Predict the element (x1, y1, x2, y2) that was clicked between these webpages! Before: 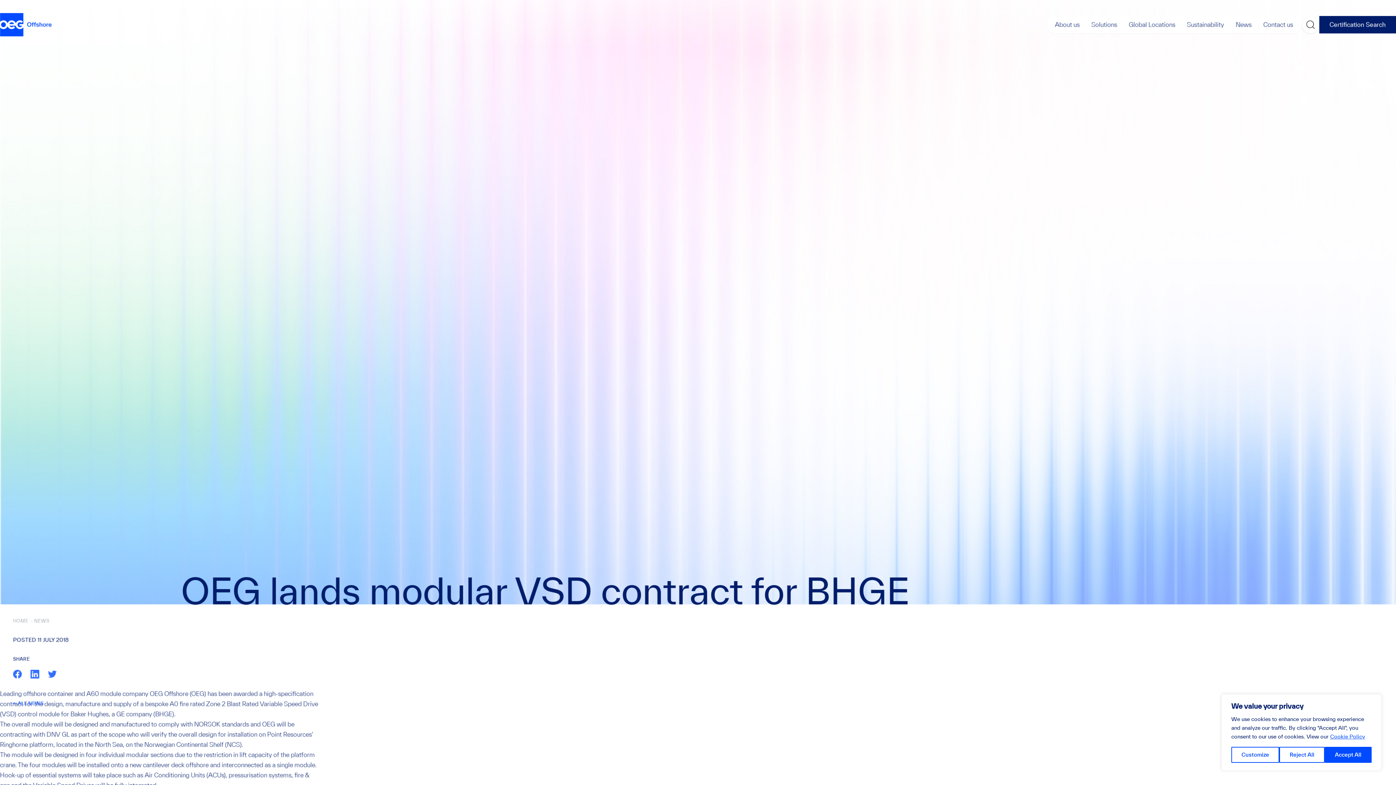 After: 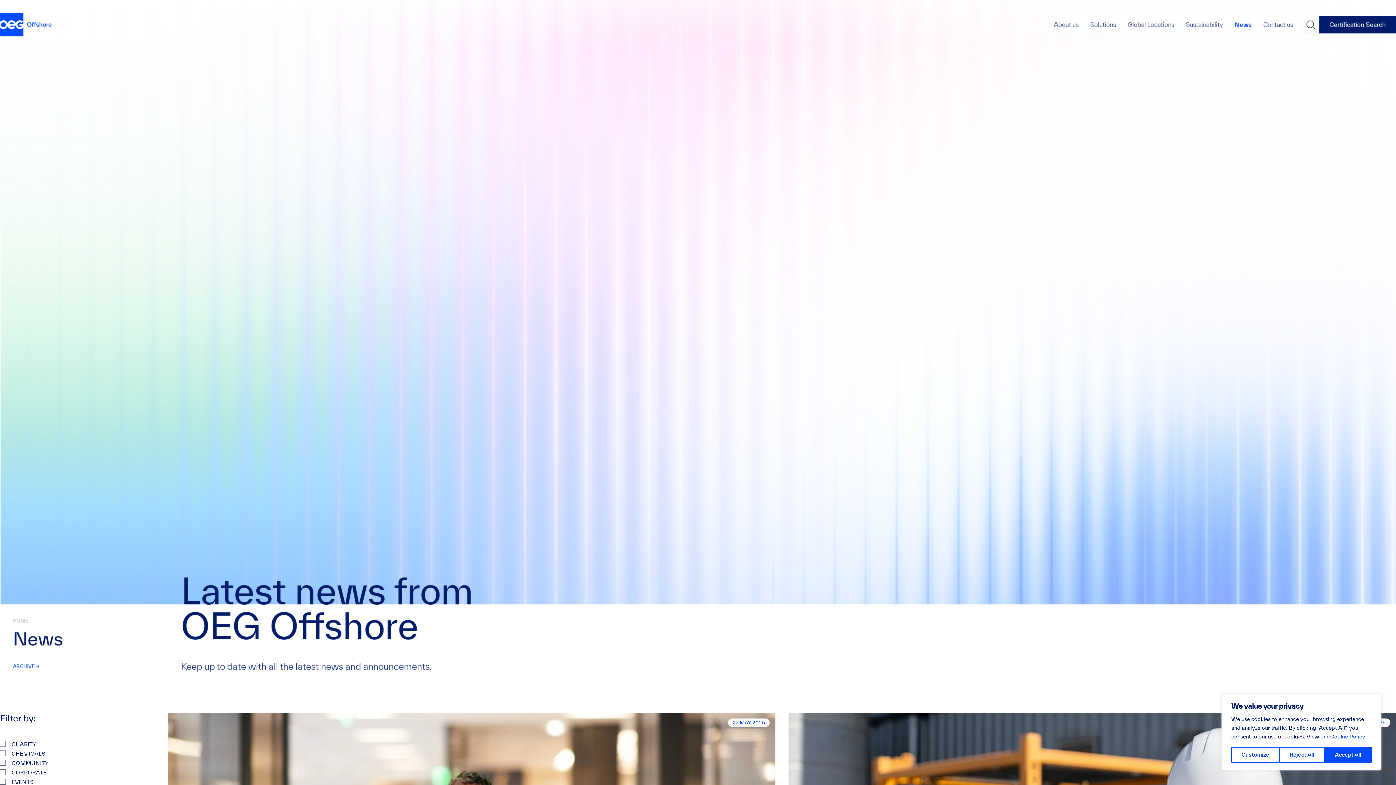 Action: label: News bbox: (1230, 16, 1257, 33)